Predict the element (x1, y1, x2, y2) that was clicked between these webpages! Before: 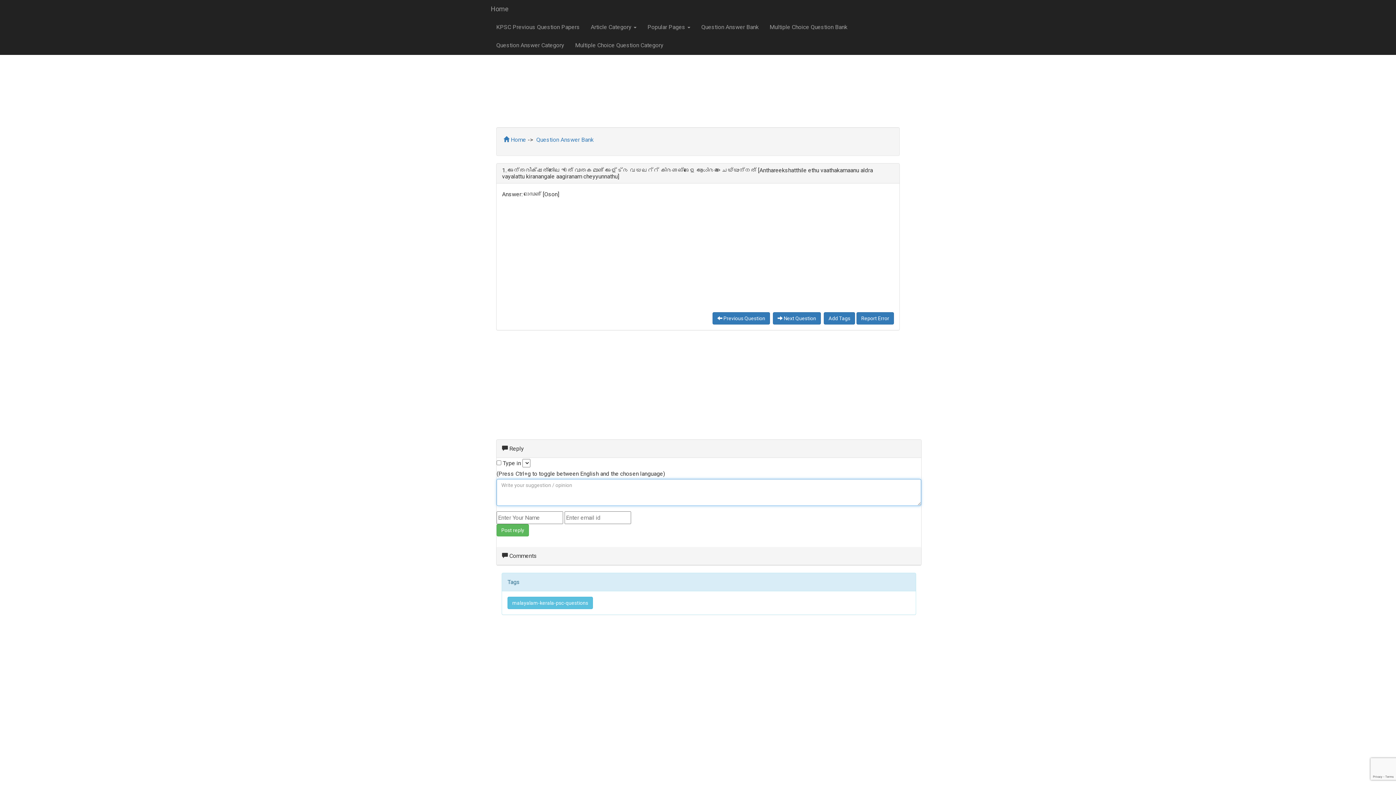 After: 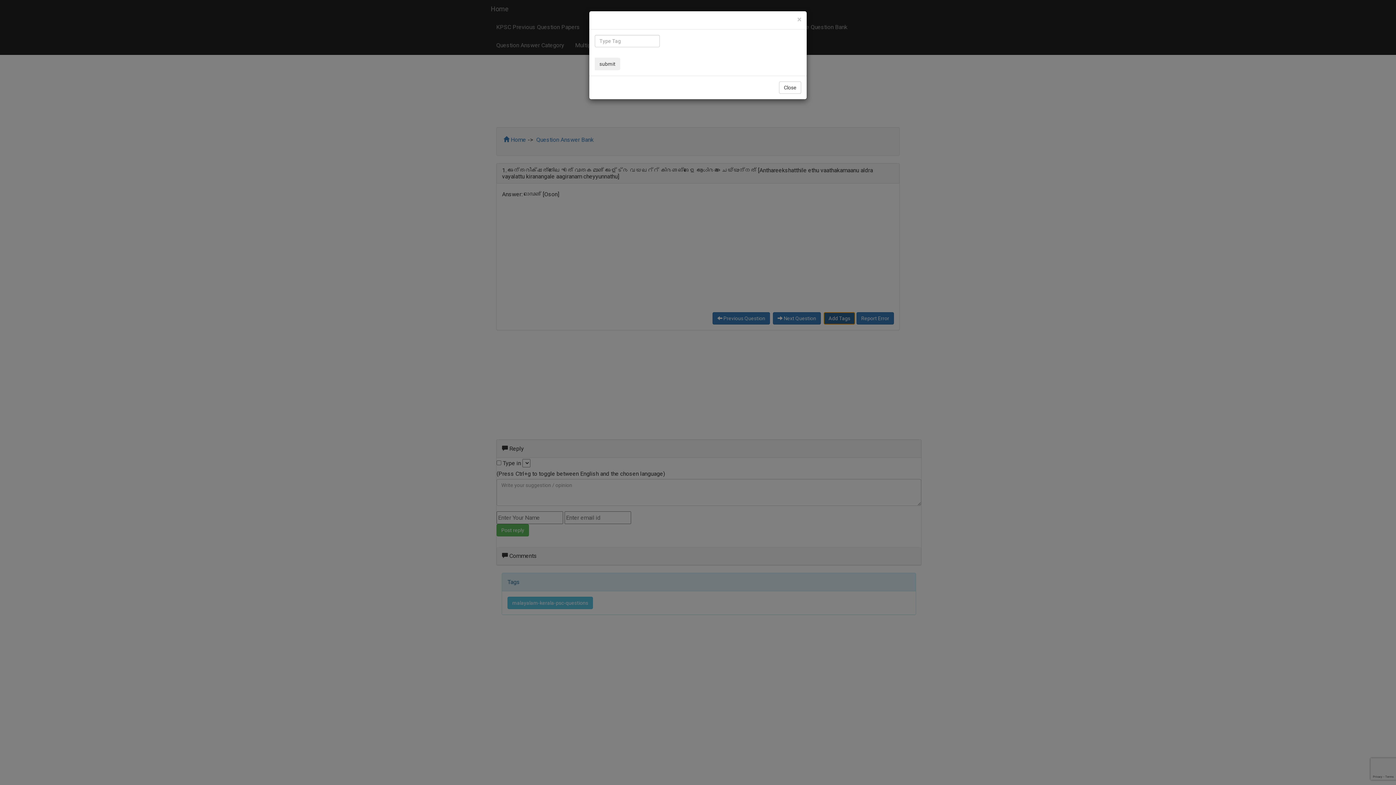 Action: label: Add Tags bbox: (824, 312, 855, 324)